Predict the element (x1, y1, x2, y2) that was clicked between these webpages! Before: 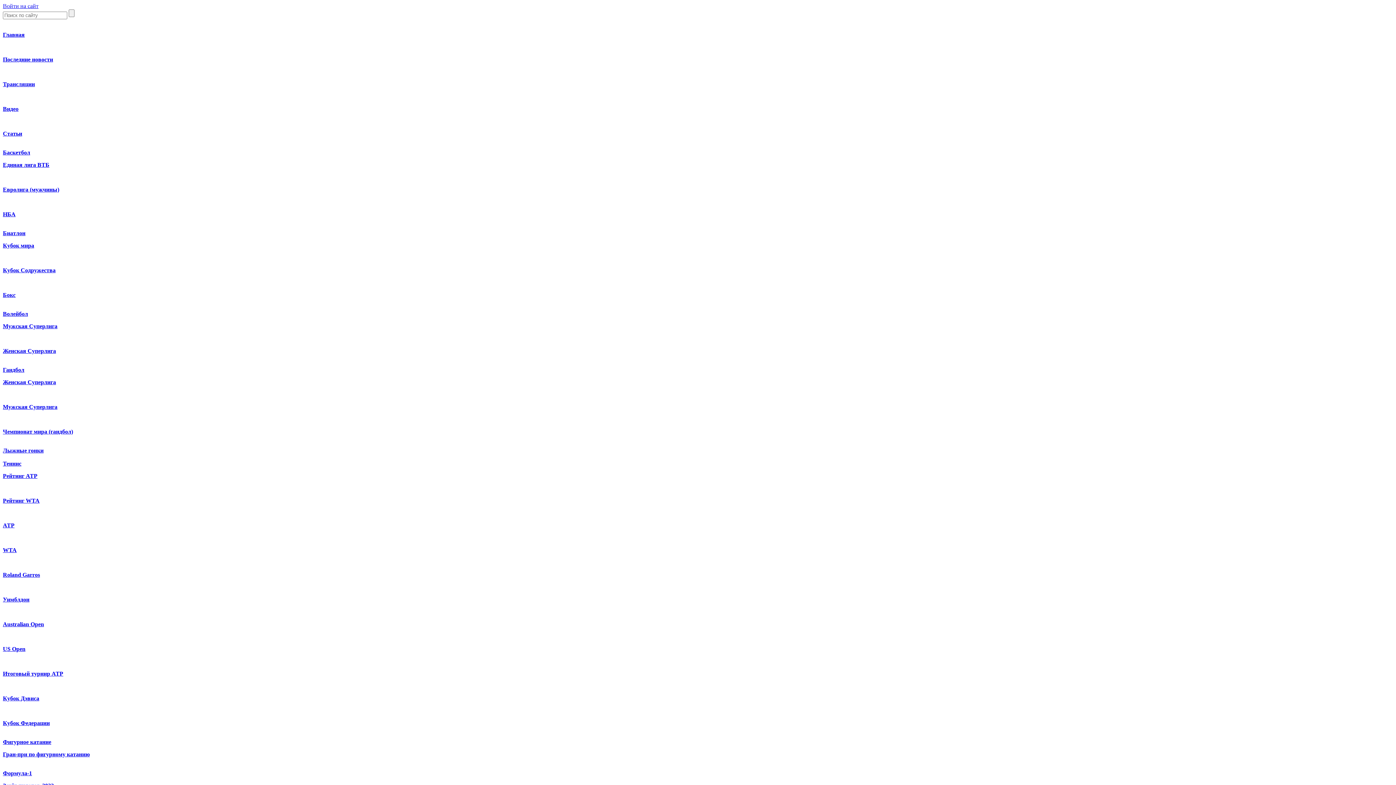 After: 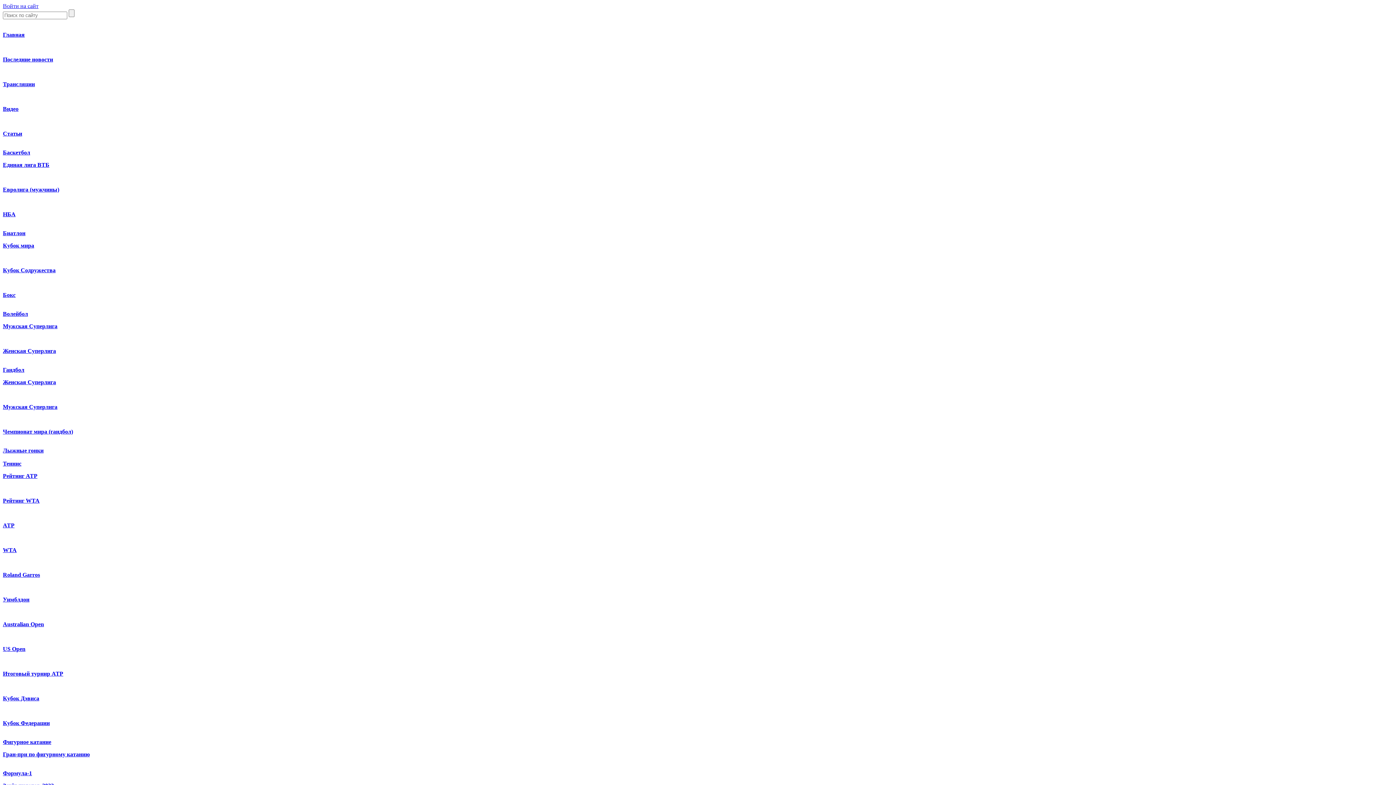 Action: bbox: (2, 646, 25, 652) label: US Open